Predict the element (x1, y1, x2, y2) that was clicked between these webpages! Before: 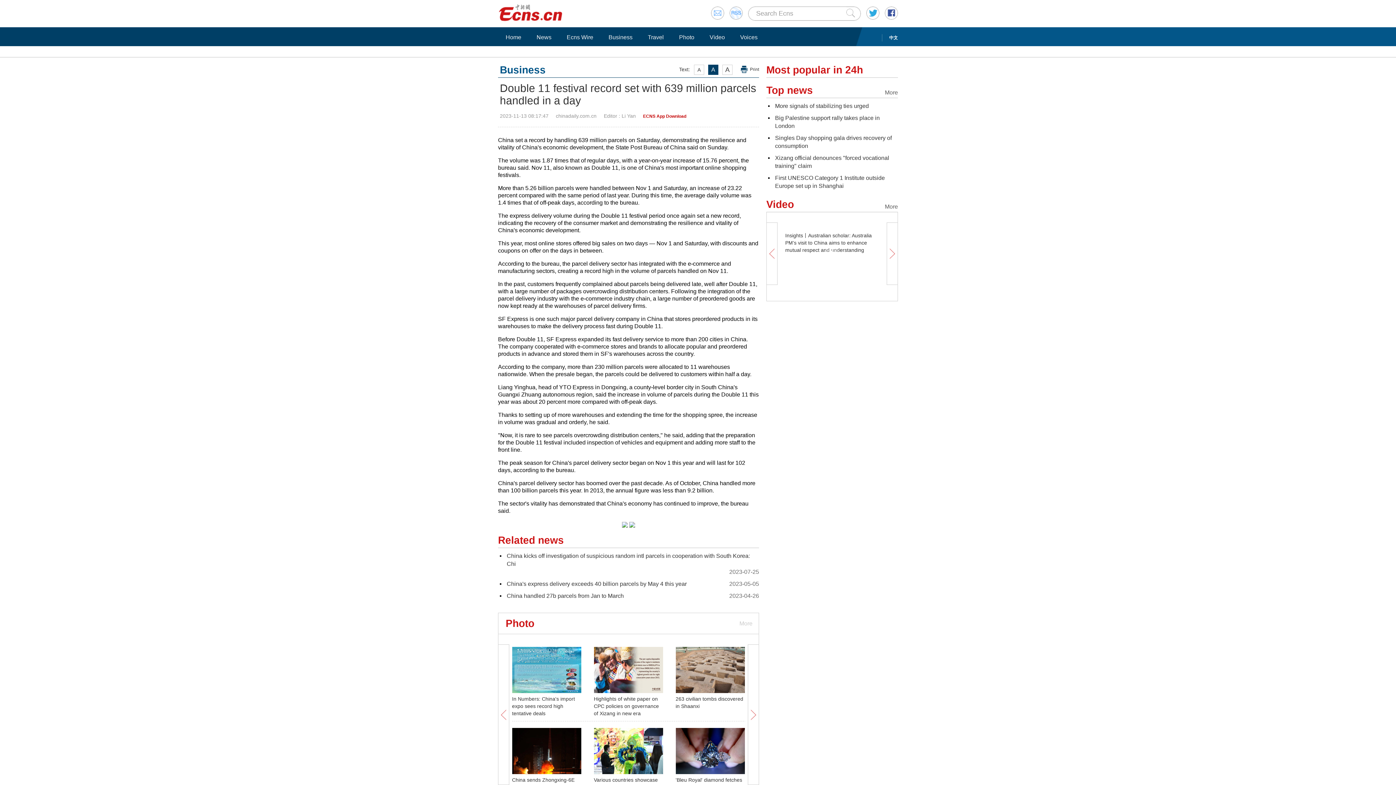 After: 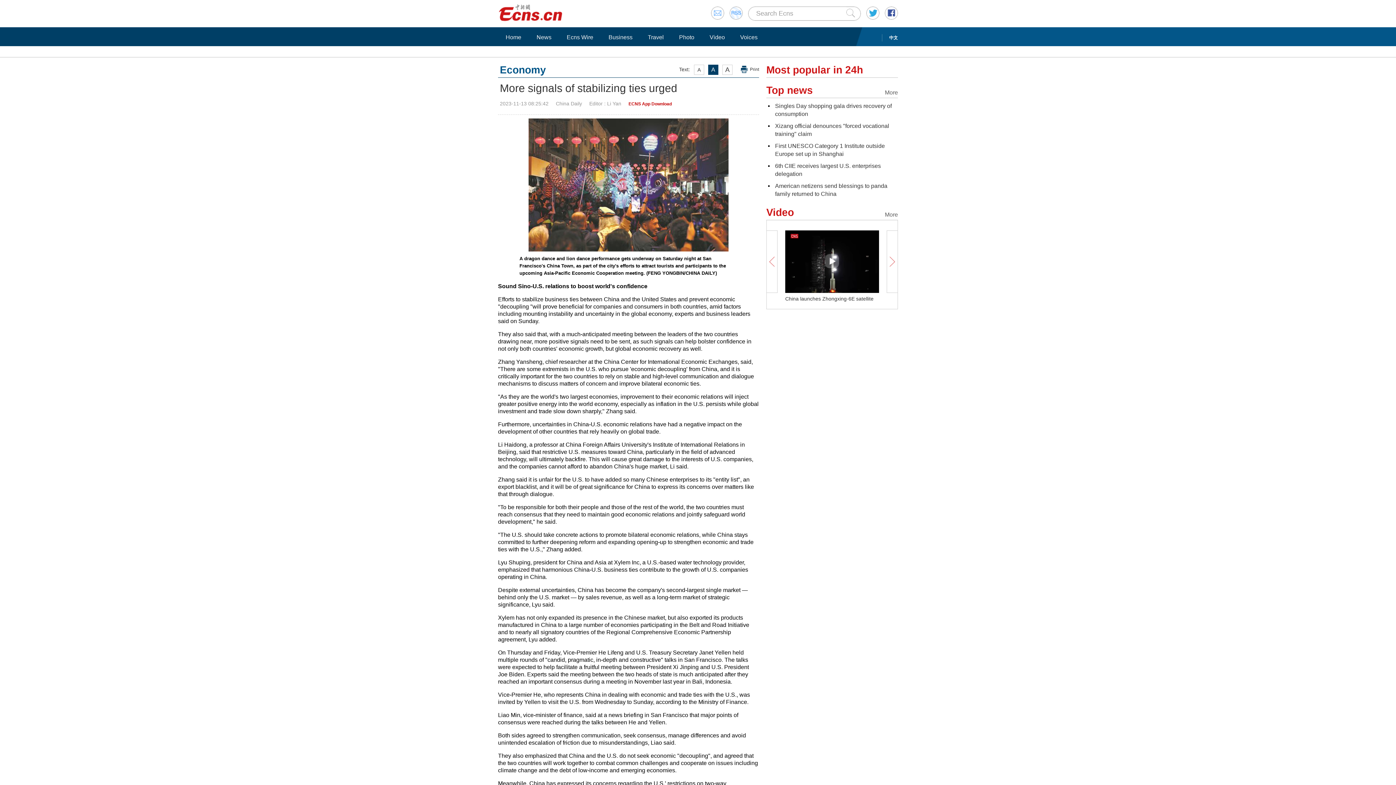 Action: label: More signals of stabilizing ties urged bbox: (775, 102, 869, 109)